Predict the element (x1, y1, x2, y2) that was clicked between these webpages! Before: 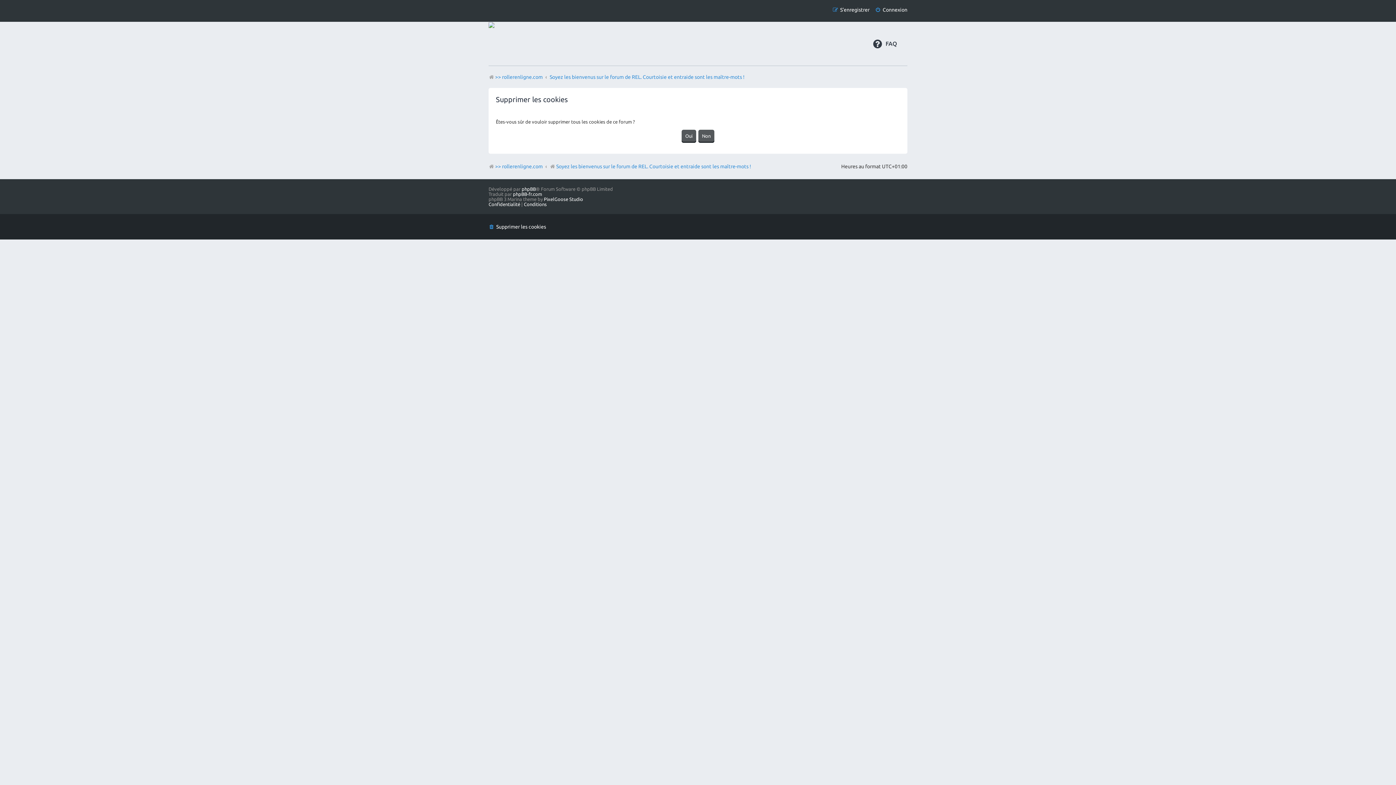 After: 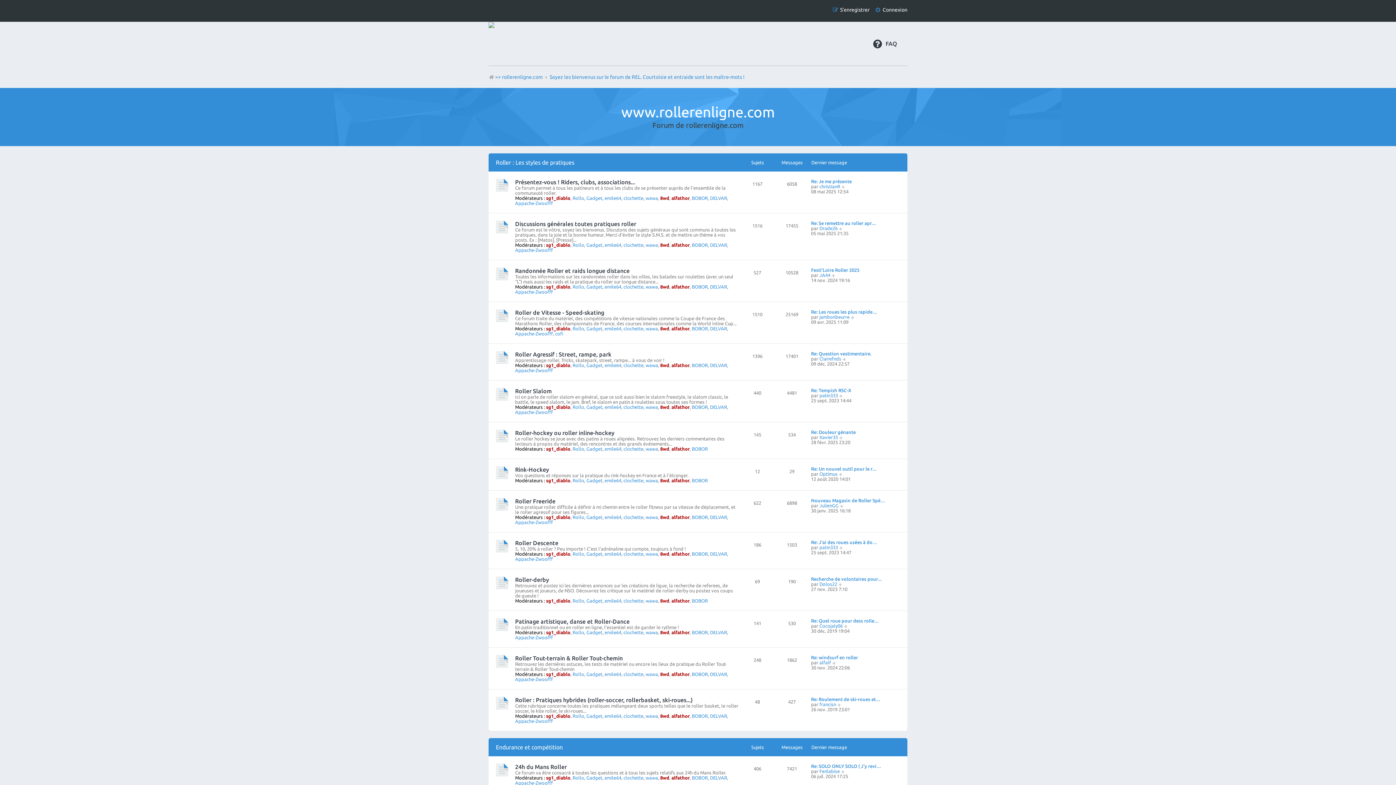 Action: label: Soyez les bienvenus sur le forum de REL. Courtoisie et entraide sont les maître-mots ! bbox: (549, 71, 744, 82)